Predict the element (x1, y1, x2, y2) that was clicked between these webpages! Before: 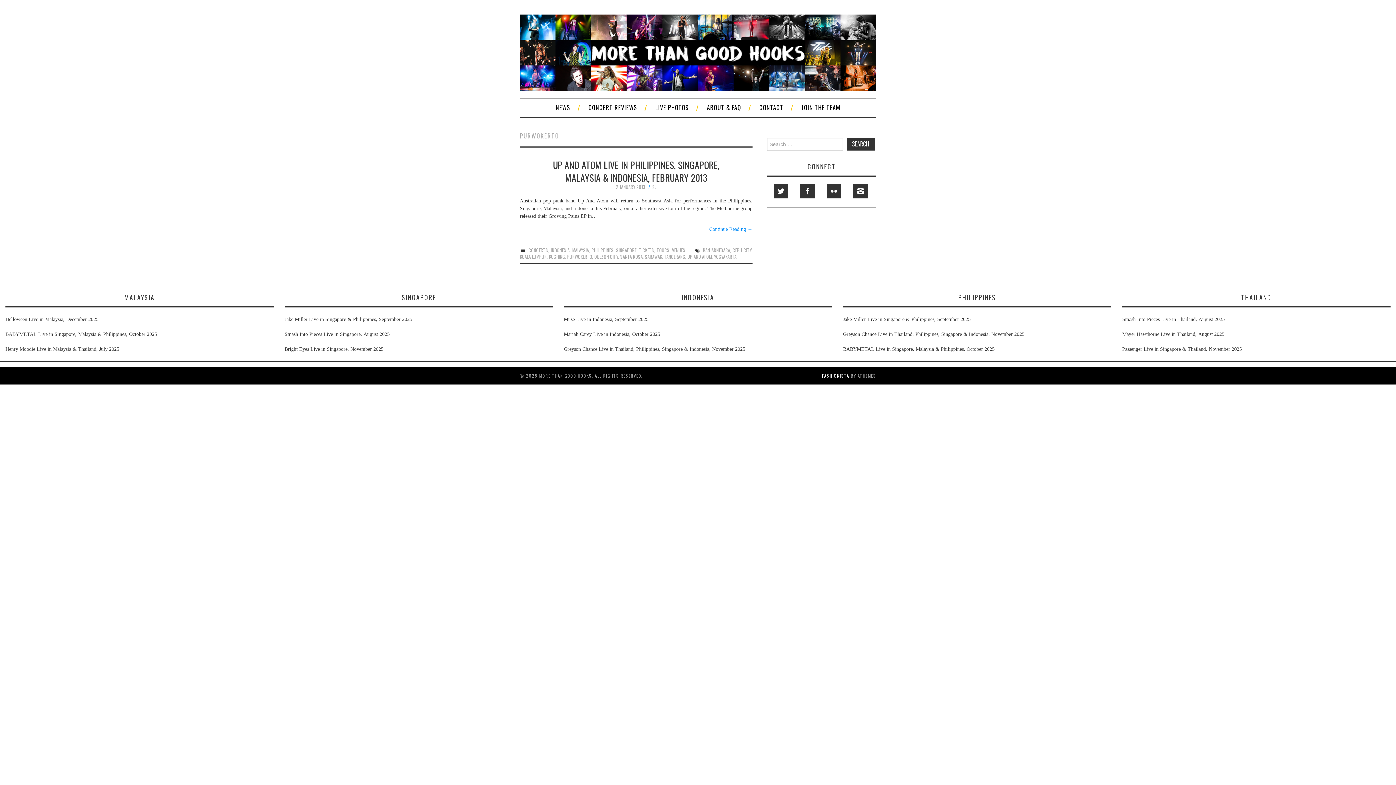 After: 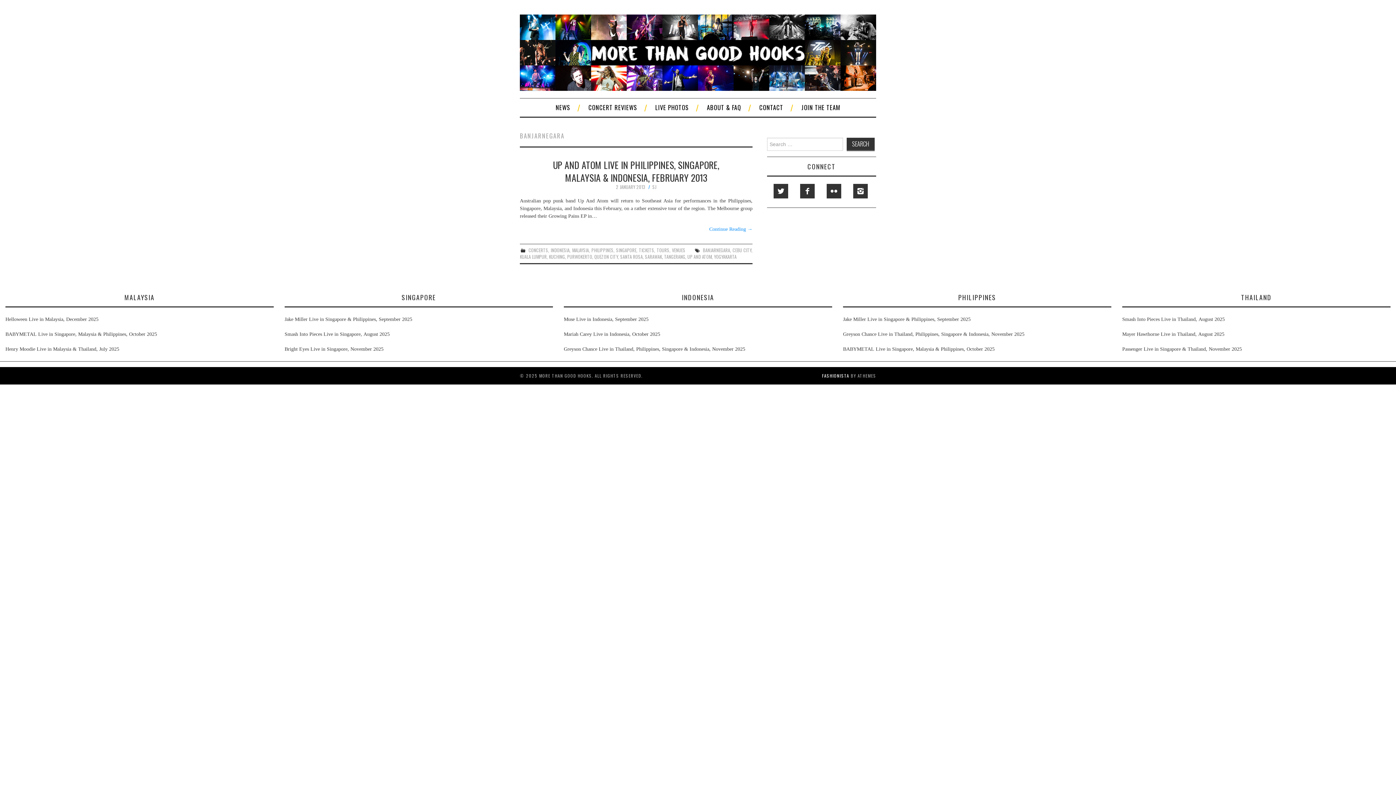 Action: label: BANJARNEGARA bbox: (703, 246, 730, 253)